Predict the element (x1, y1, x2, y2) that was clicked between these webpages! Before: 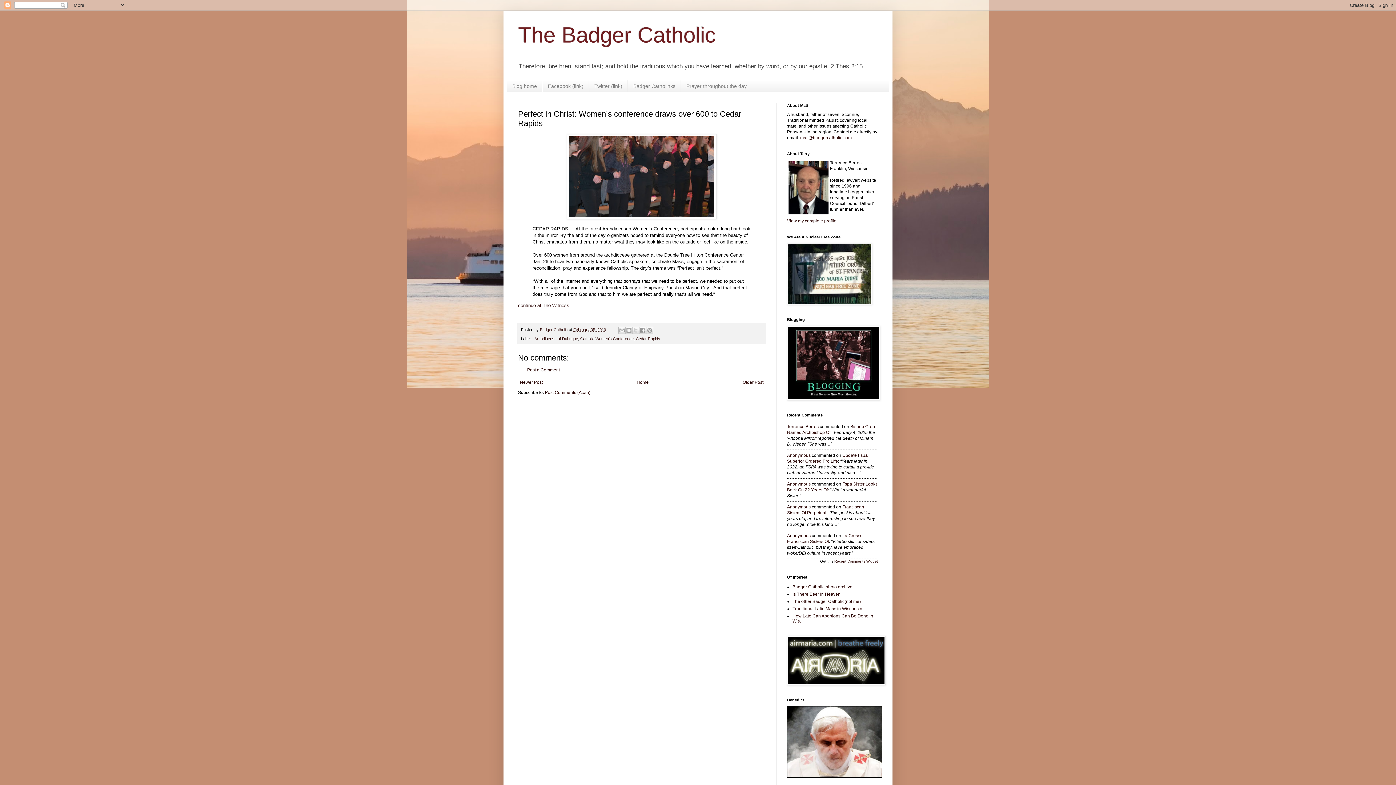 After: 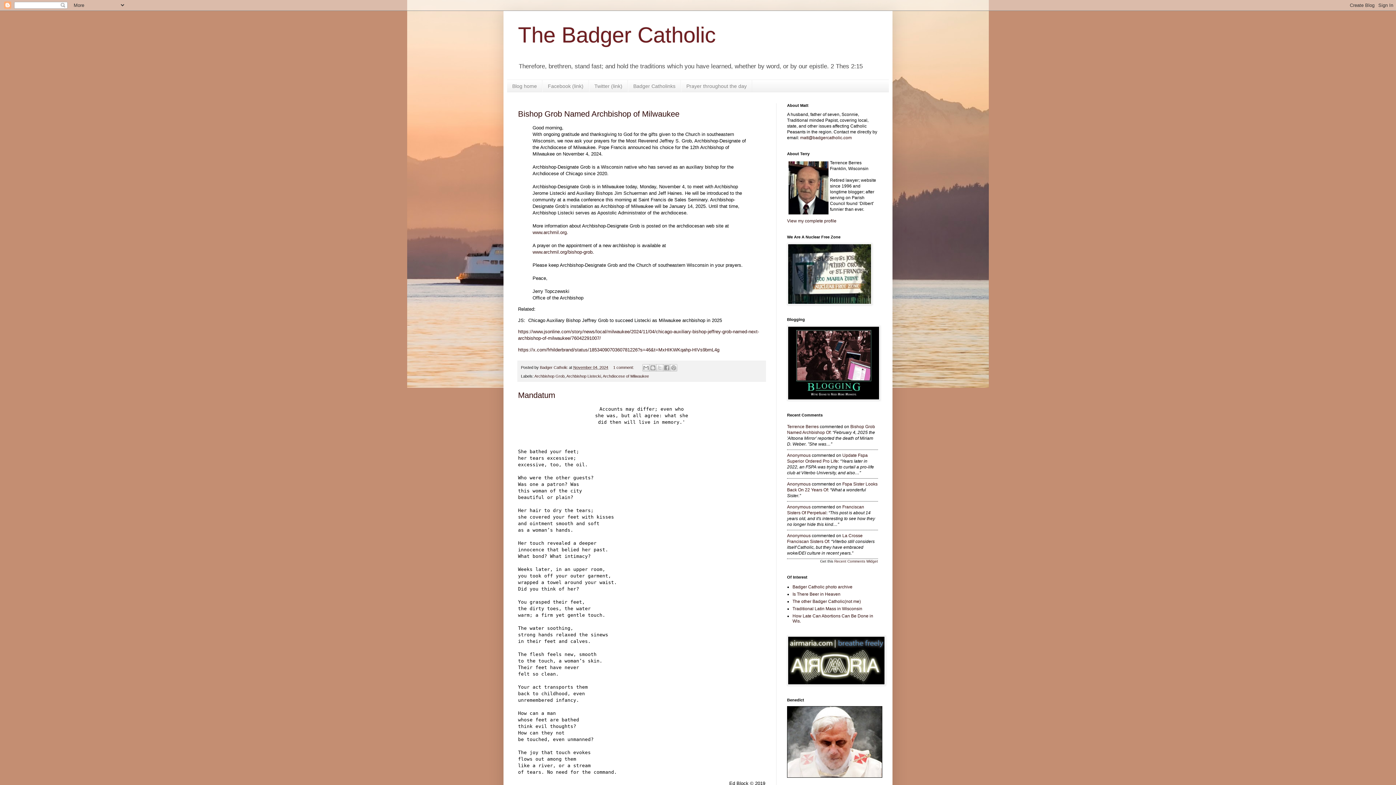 Action: label: The Badger Catholic bbox: (518, 22, 716, 47)